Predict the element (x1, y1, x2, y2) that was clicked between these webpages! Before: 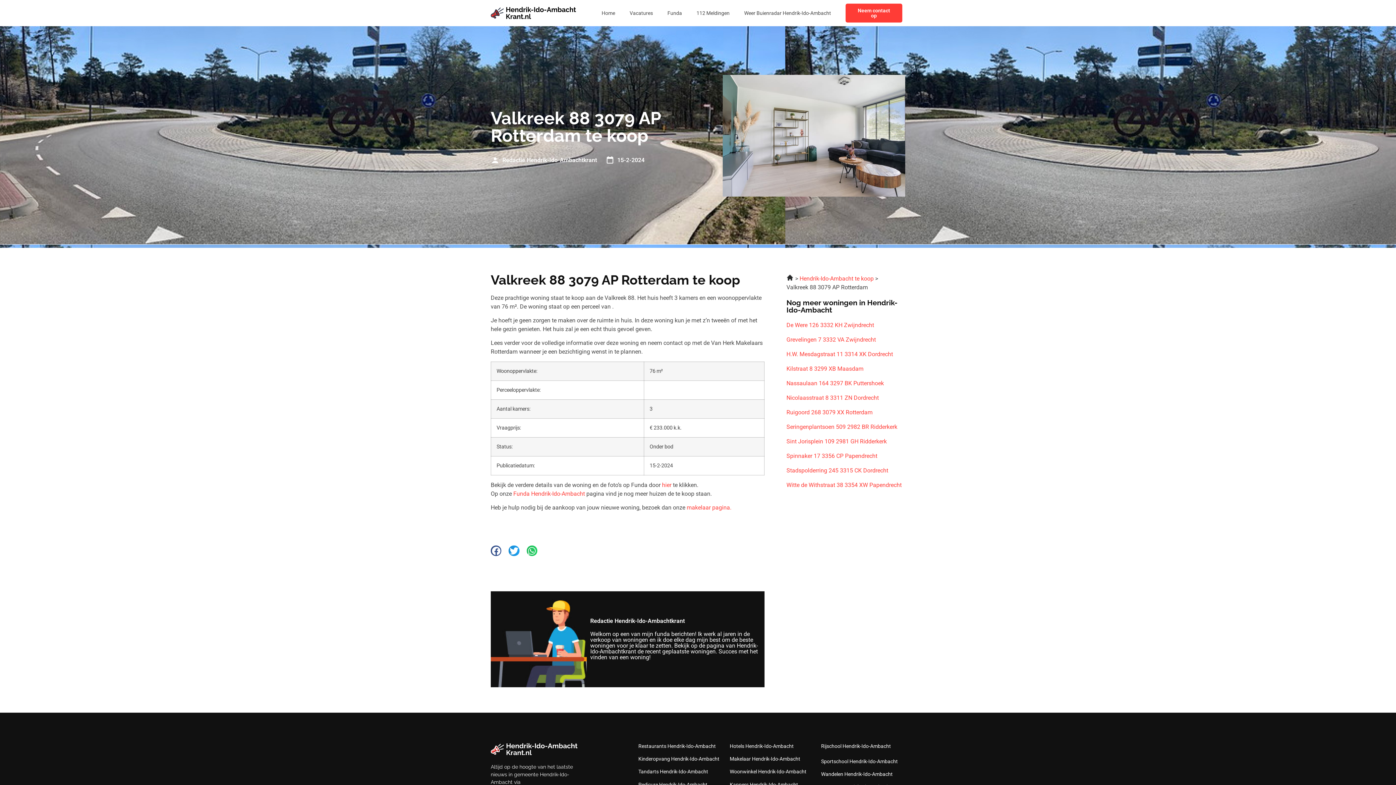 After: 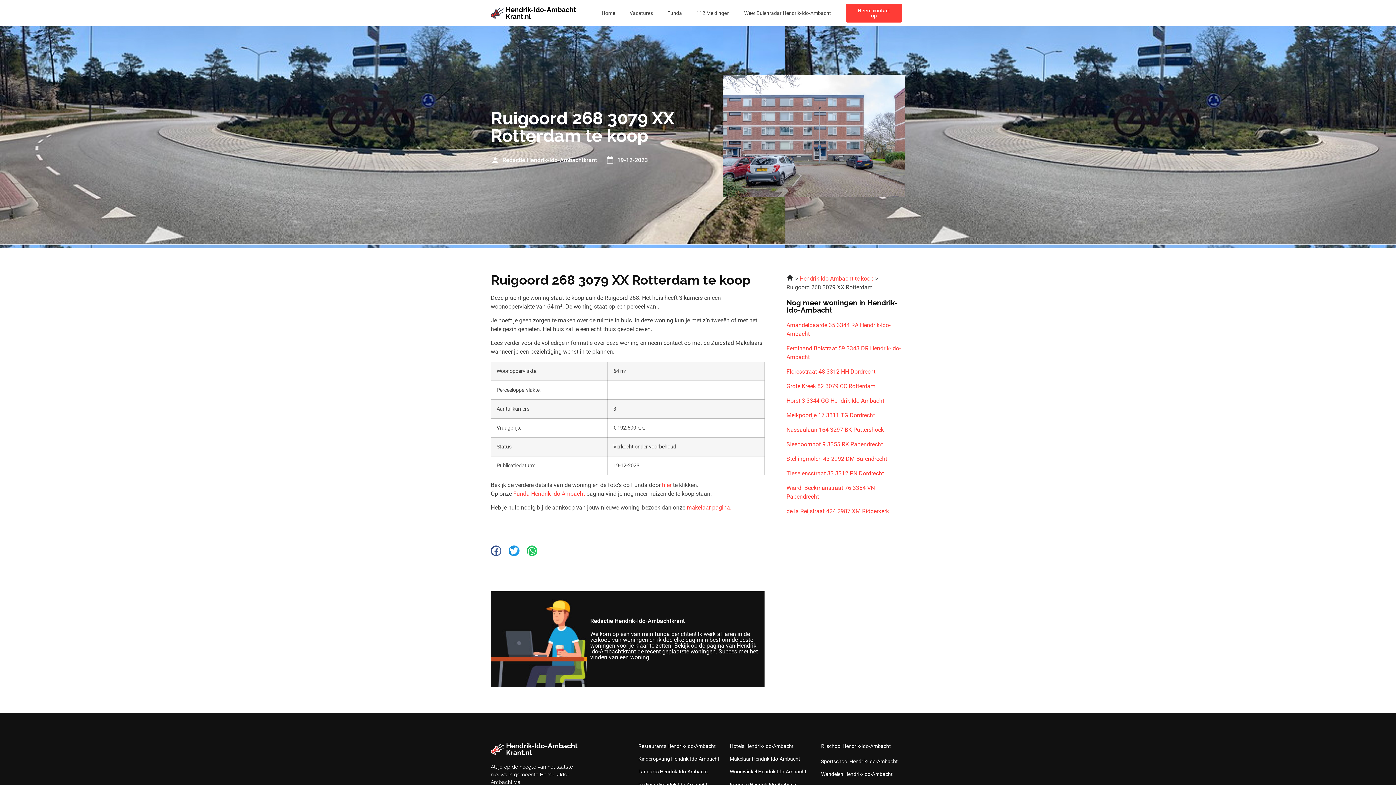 Action: label: Ruigoord 268 3079 XX Rotterdam bbox: (786, 408, 901, 416)